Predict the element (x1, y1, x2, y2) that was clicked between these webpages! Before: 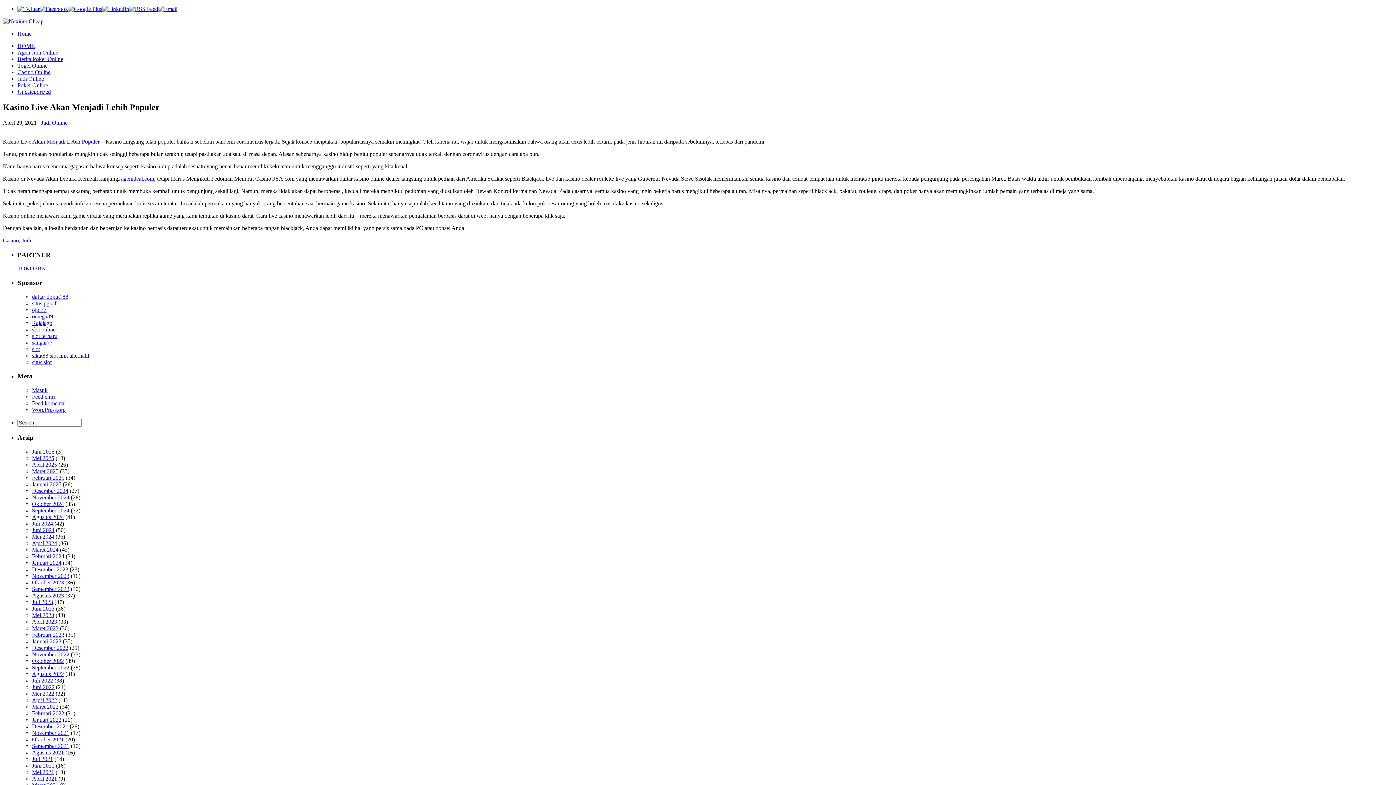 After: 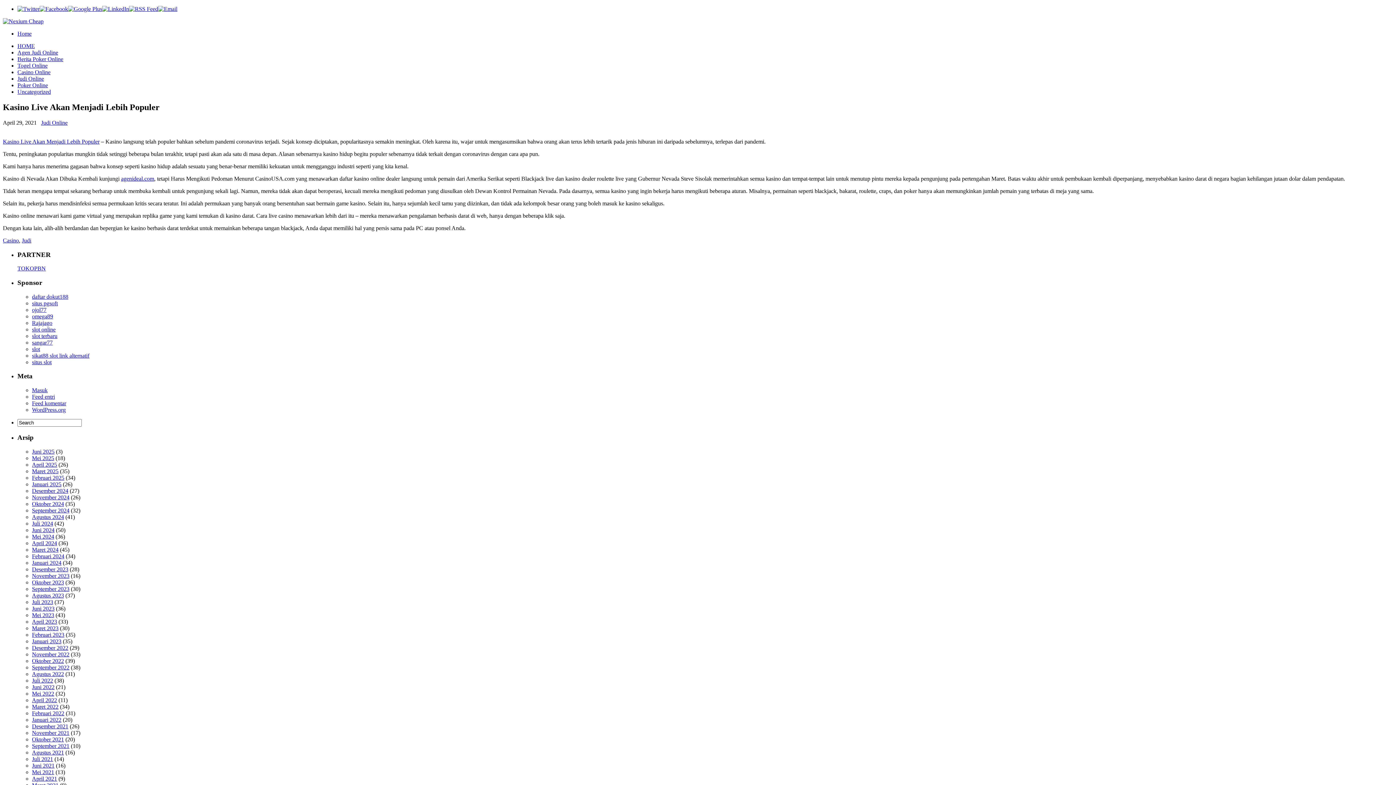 Action: bbox: (17, 5, 39, 12)